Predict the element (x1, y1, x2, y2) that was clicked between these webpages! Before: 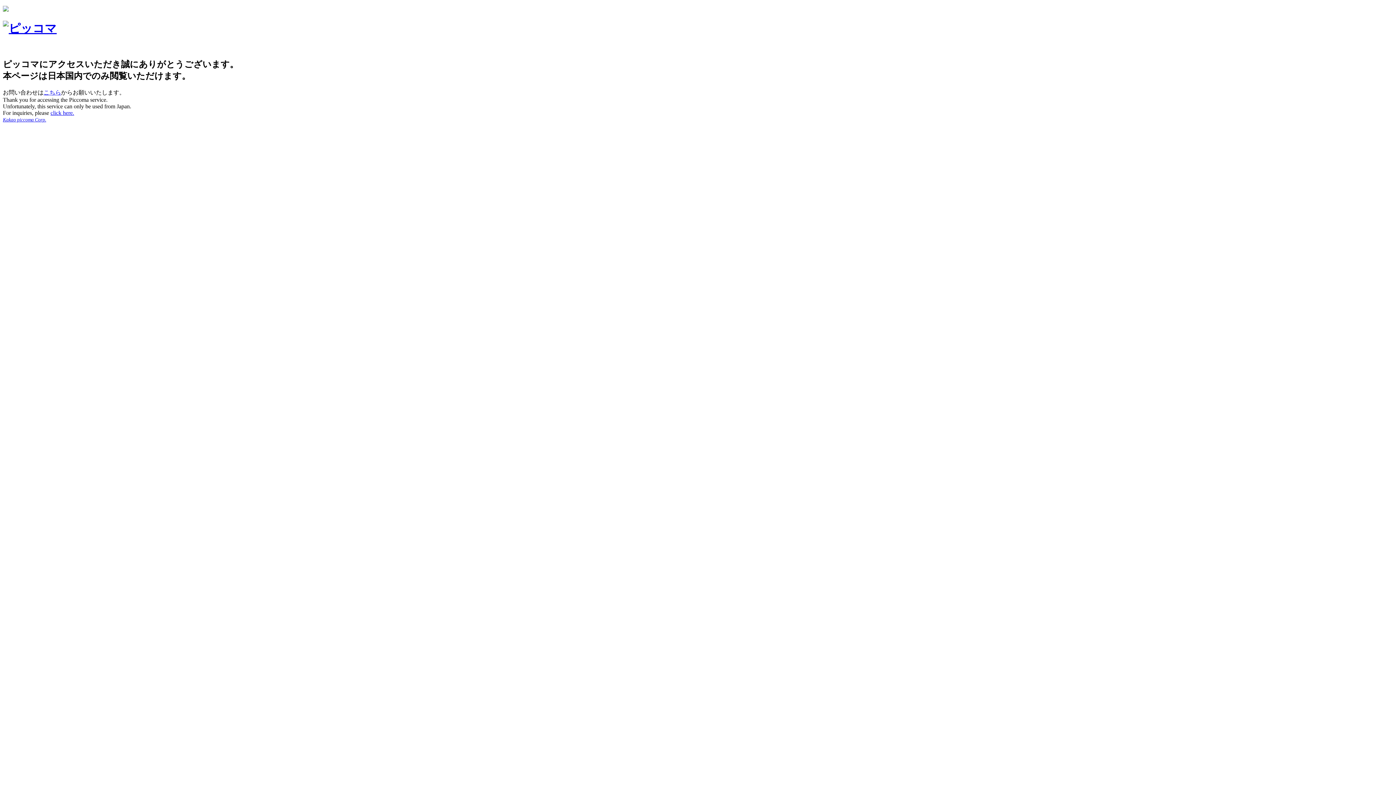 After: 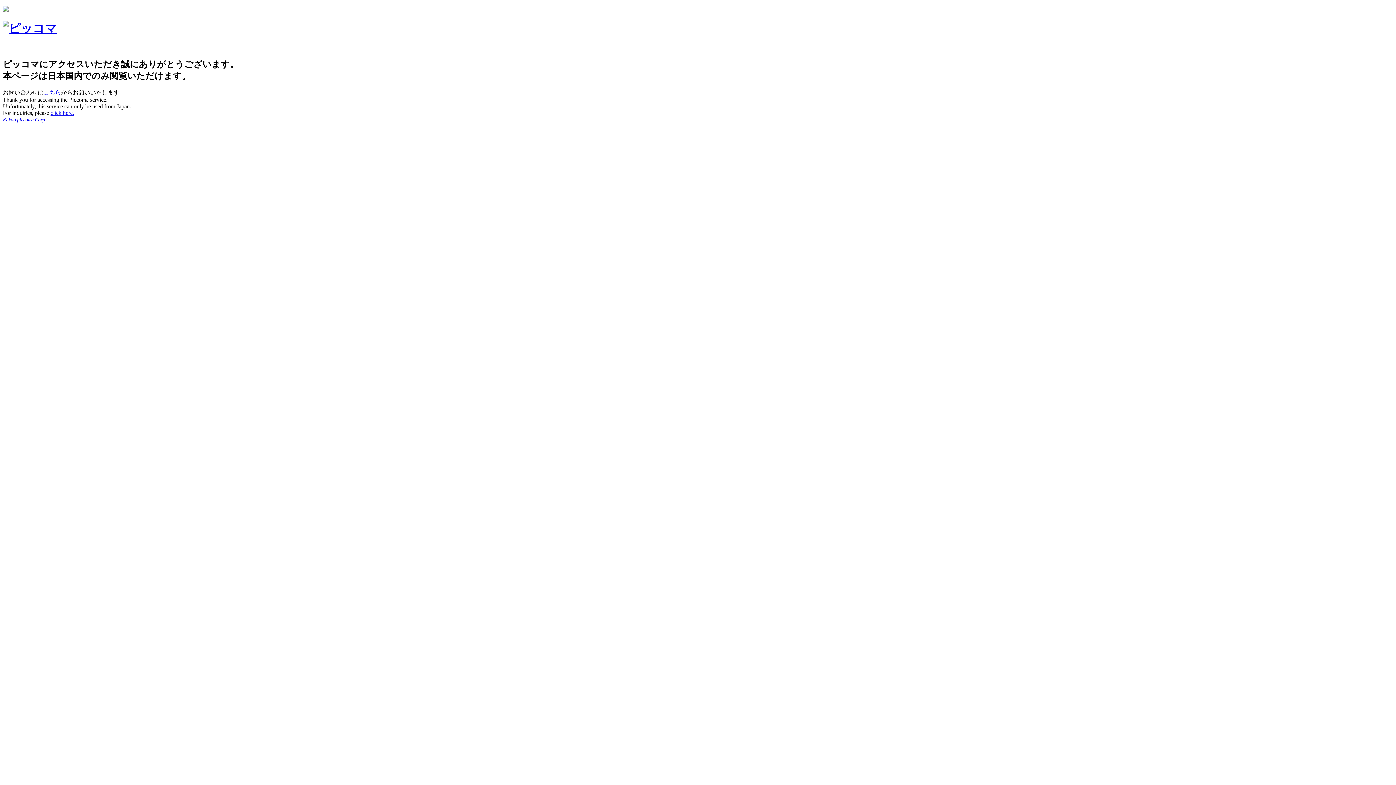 Action: bbox: (2, 6, 8, 12)